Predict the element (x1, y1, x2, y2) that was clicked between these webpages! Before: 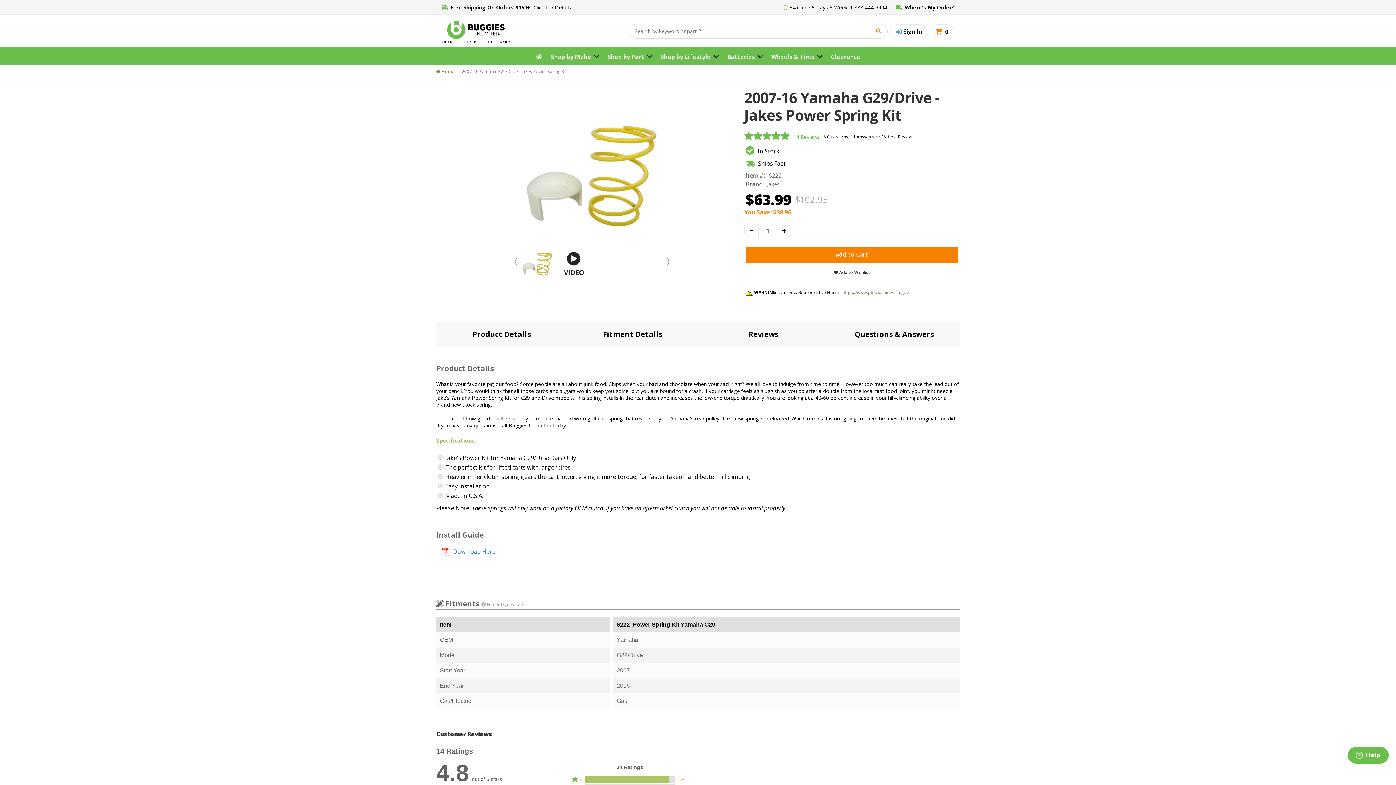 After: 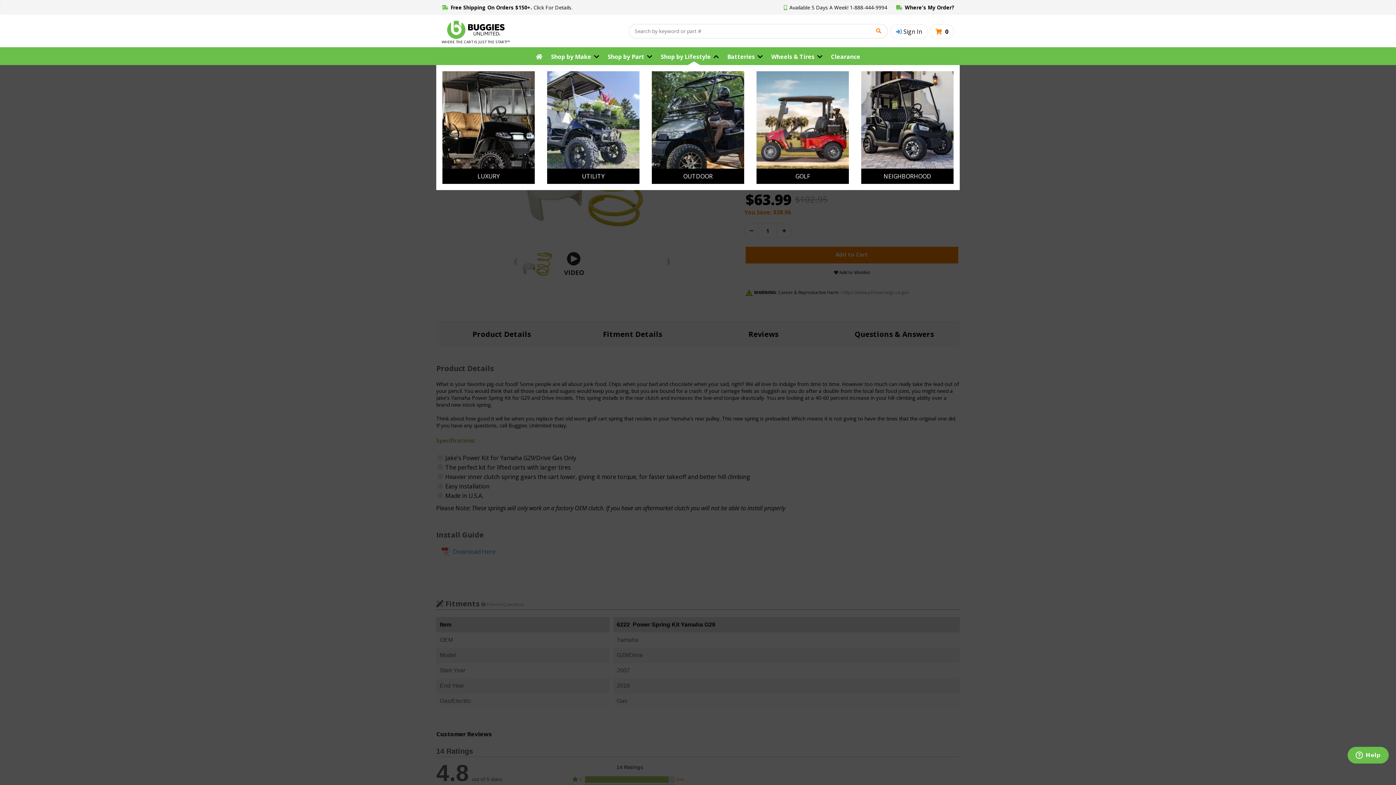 Action: bbox: (660, 47, 718, 65) label: Shop by Lifestyle